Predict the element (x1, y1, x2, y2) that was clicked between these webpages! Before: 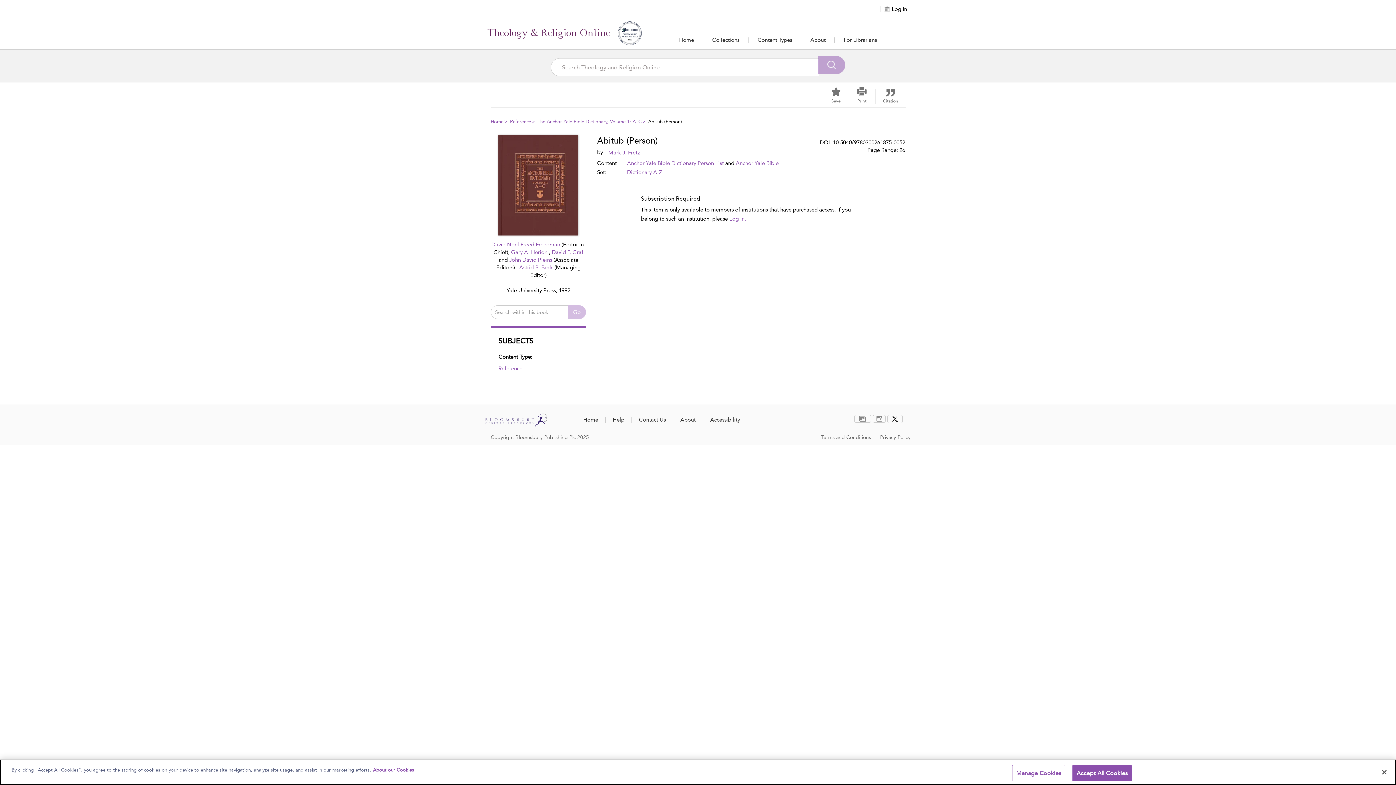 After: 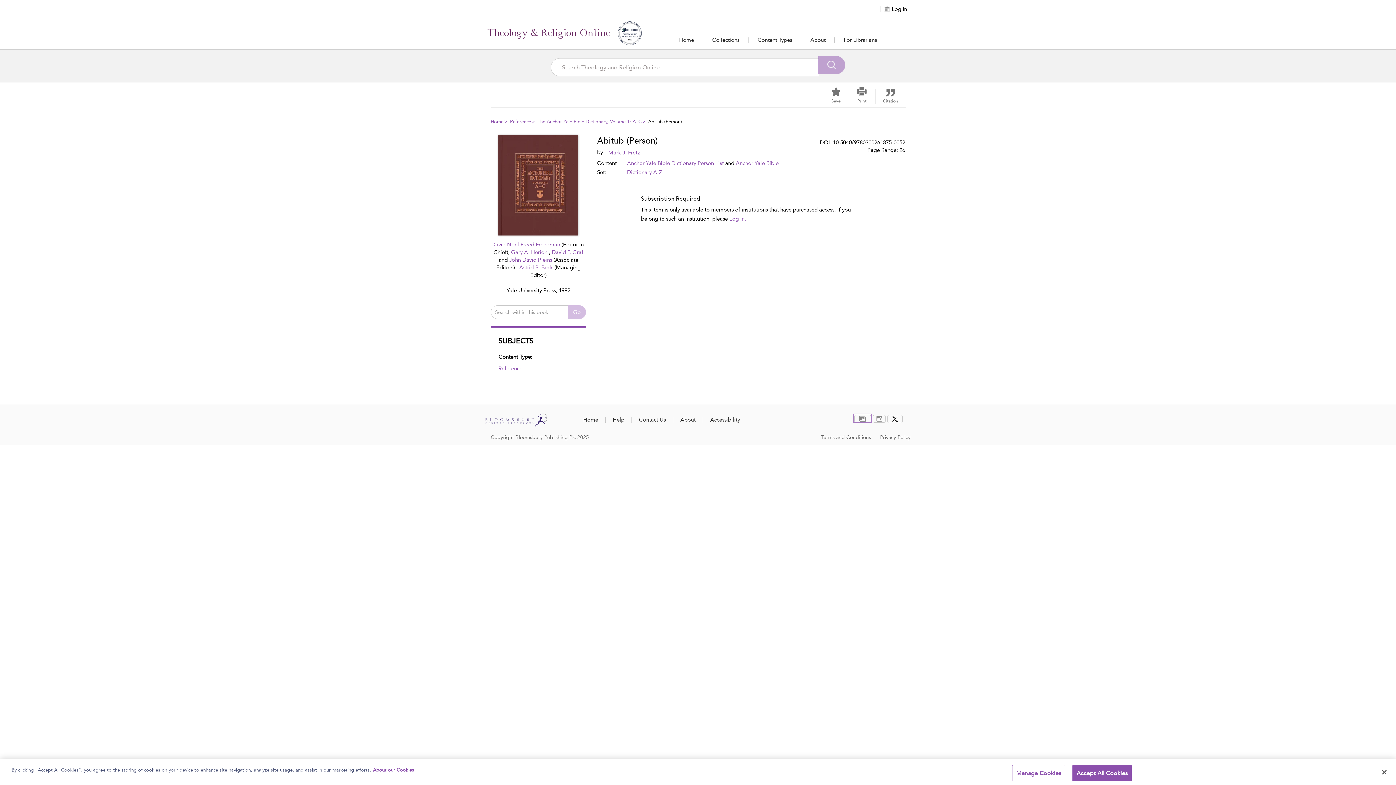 Action: bbox: (854, 415, 870, 421)